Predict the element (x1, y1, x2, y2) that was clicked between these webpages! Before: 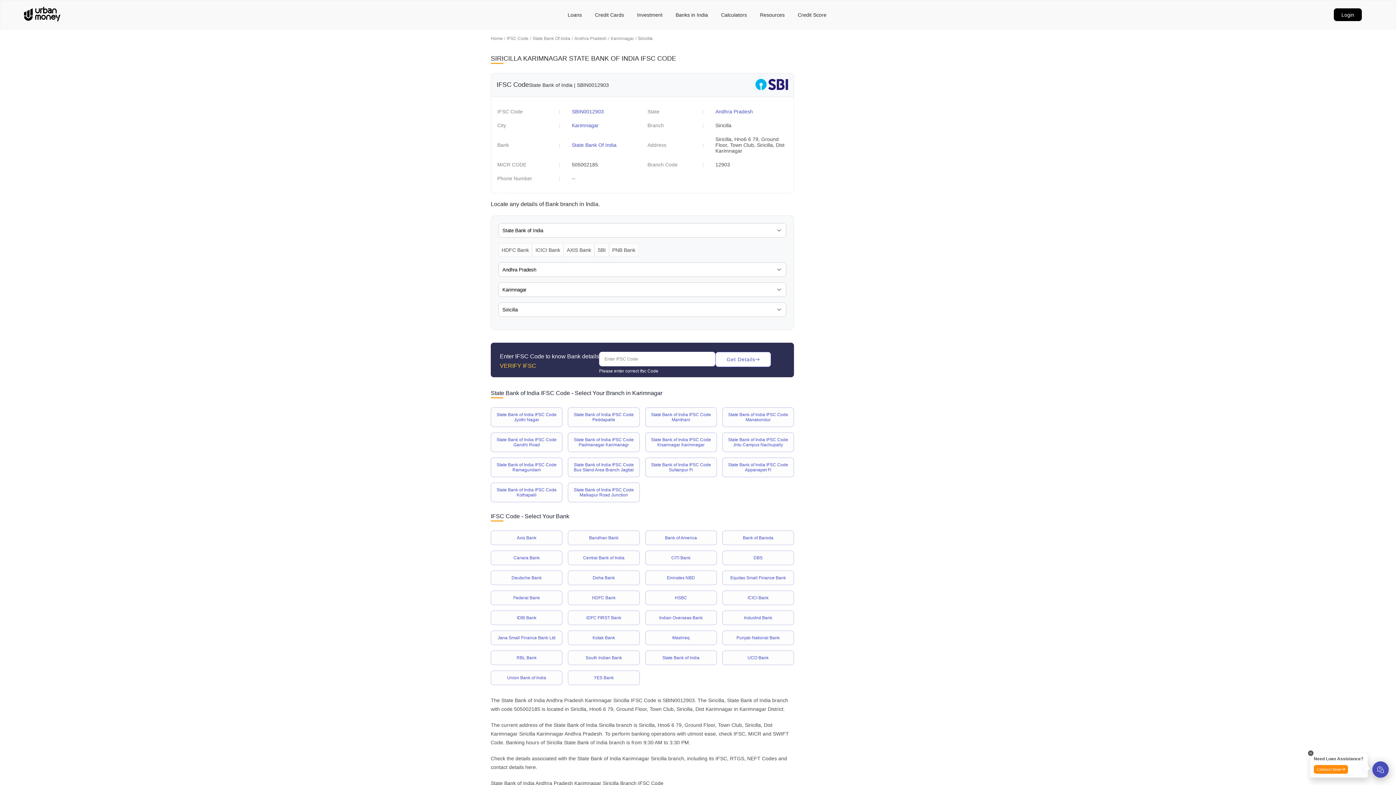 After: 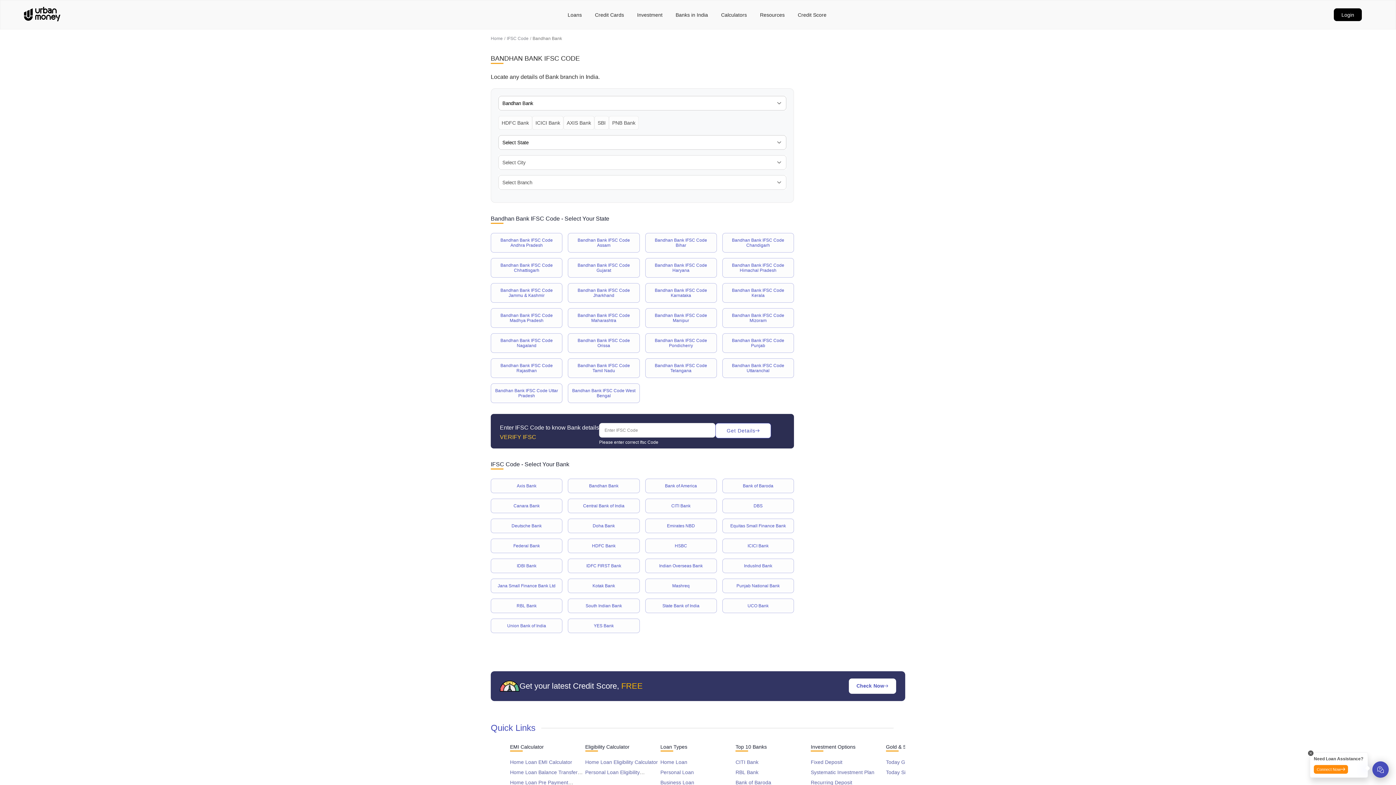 Action: bbox: (589, 535, 618, 540) label: Bandhan Bank